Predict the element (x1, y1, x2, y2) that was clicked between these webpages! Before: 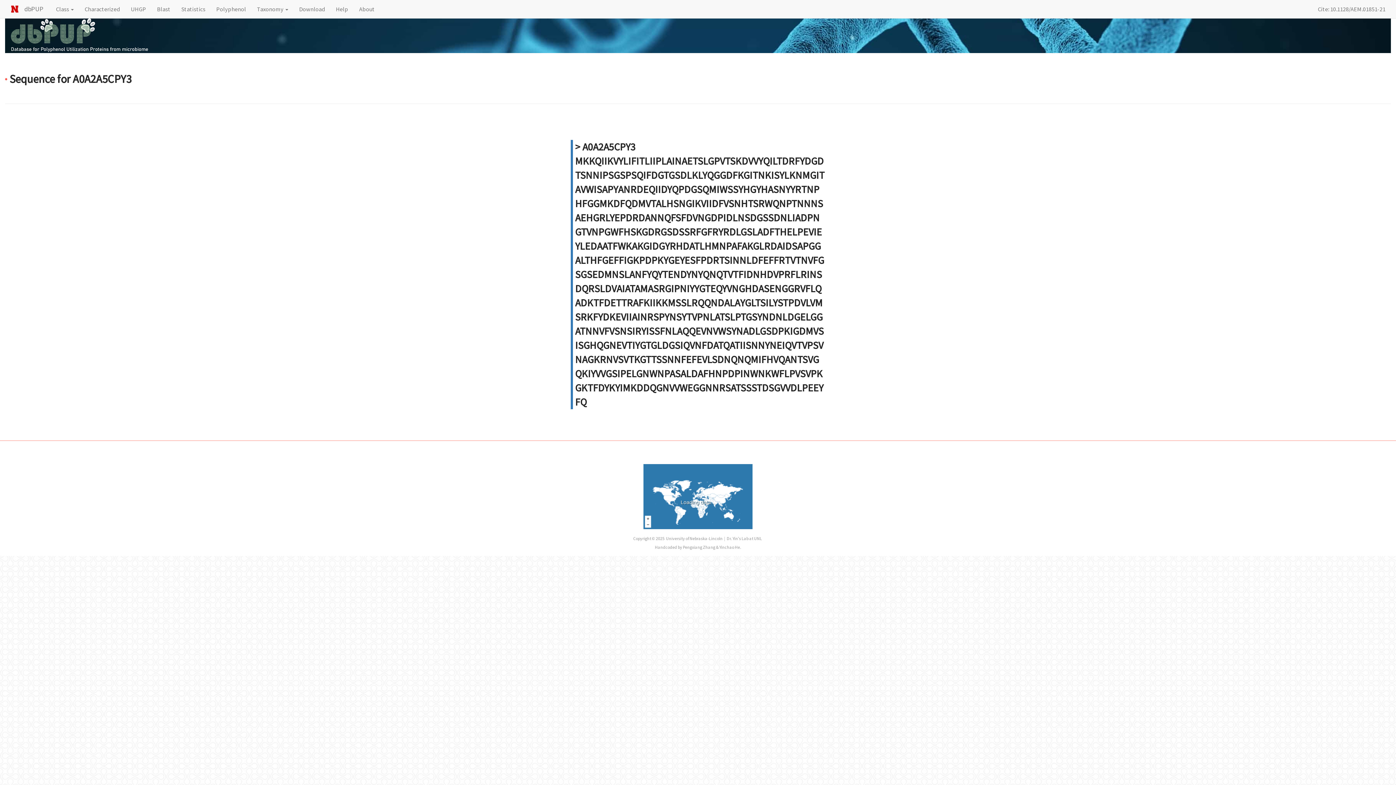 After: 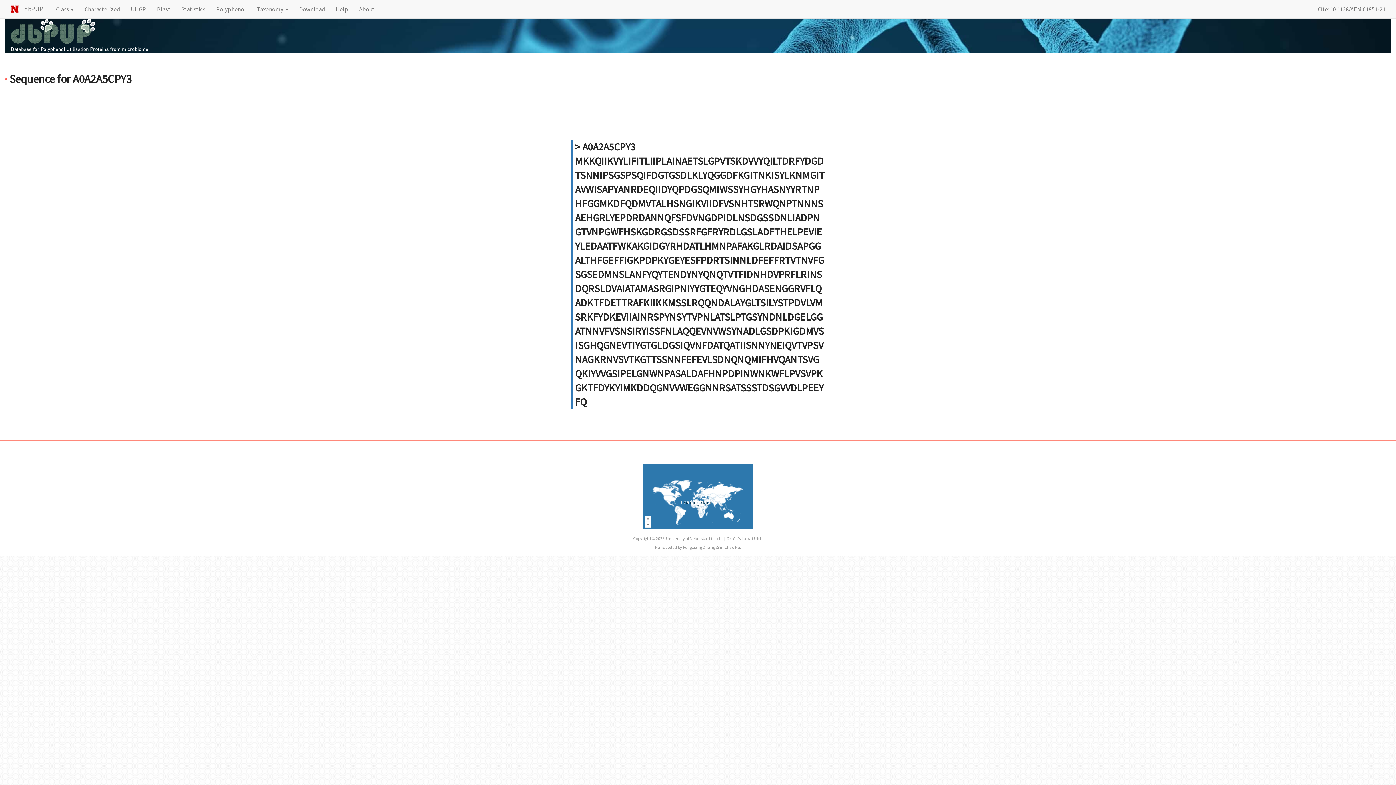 Action: label: Handcoded by Pengxiang Zhang & Yinchao He. bbox: (654, 544, 742, 550)